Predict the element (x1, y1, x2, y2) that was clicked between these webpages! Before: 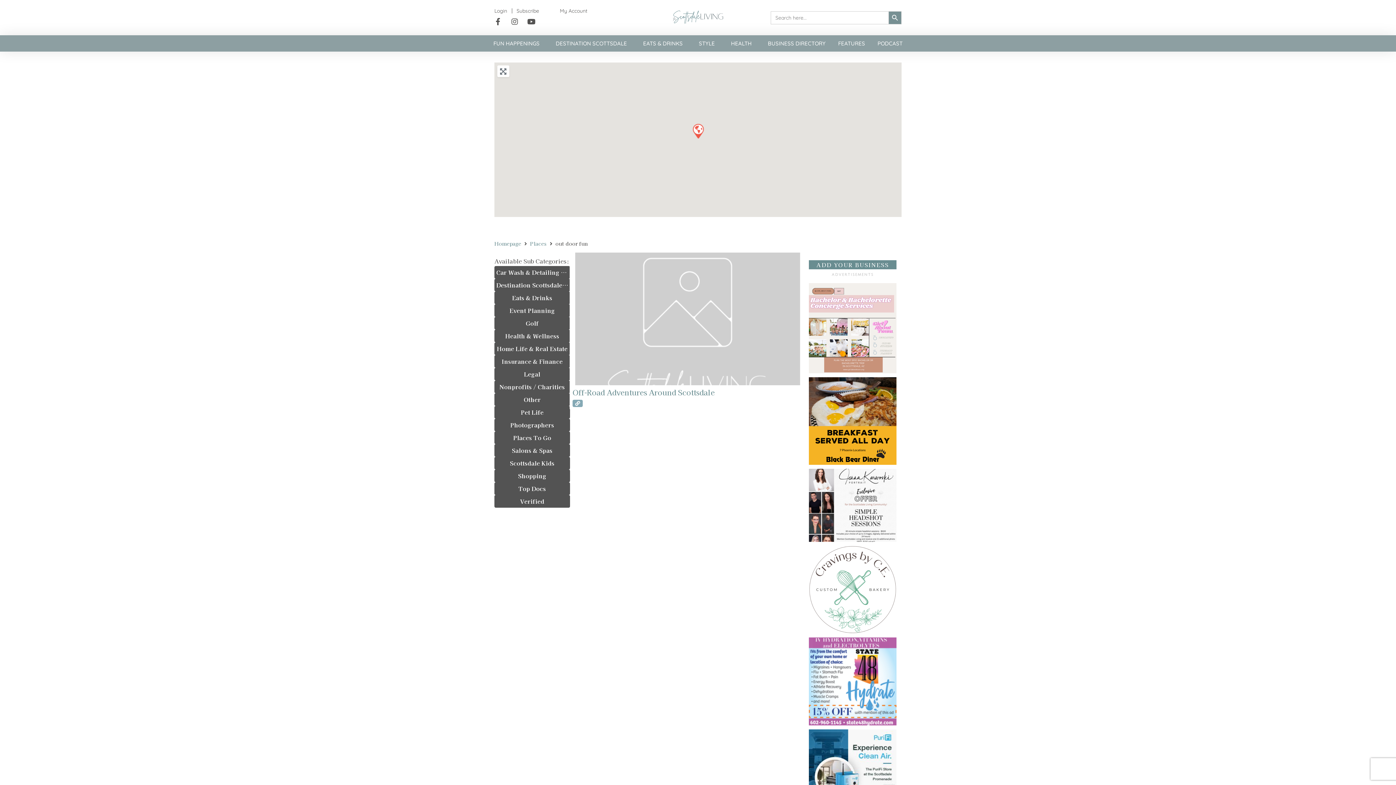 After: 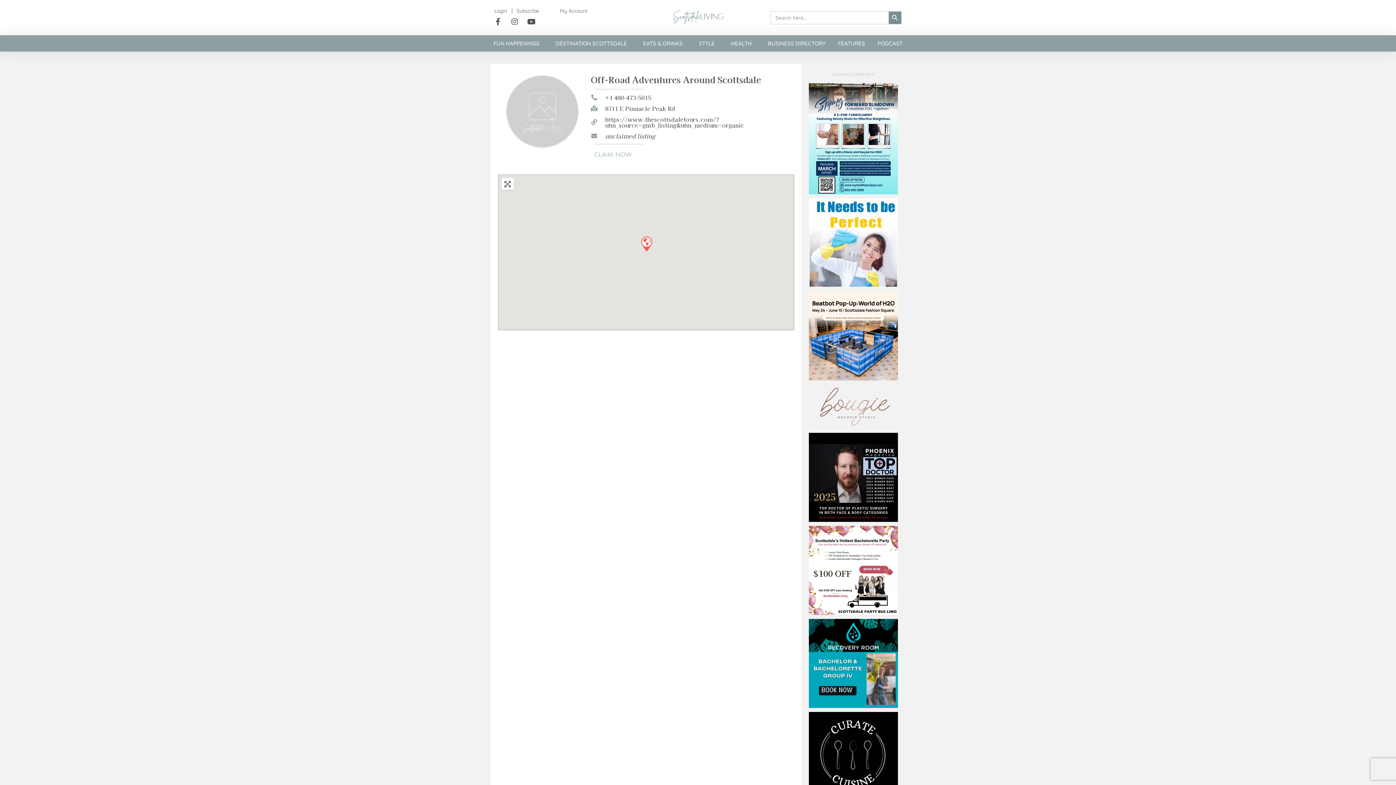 Action: bbox: (572, 387, 714, 397) label: Off-Road Adventures Around Scottsdale